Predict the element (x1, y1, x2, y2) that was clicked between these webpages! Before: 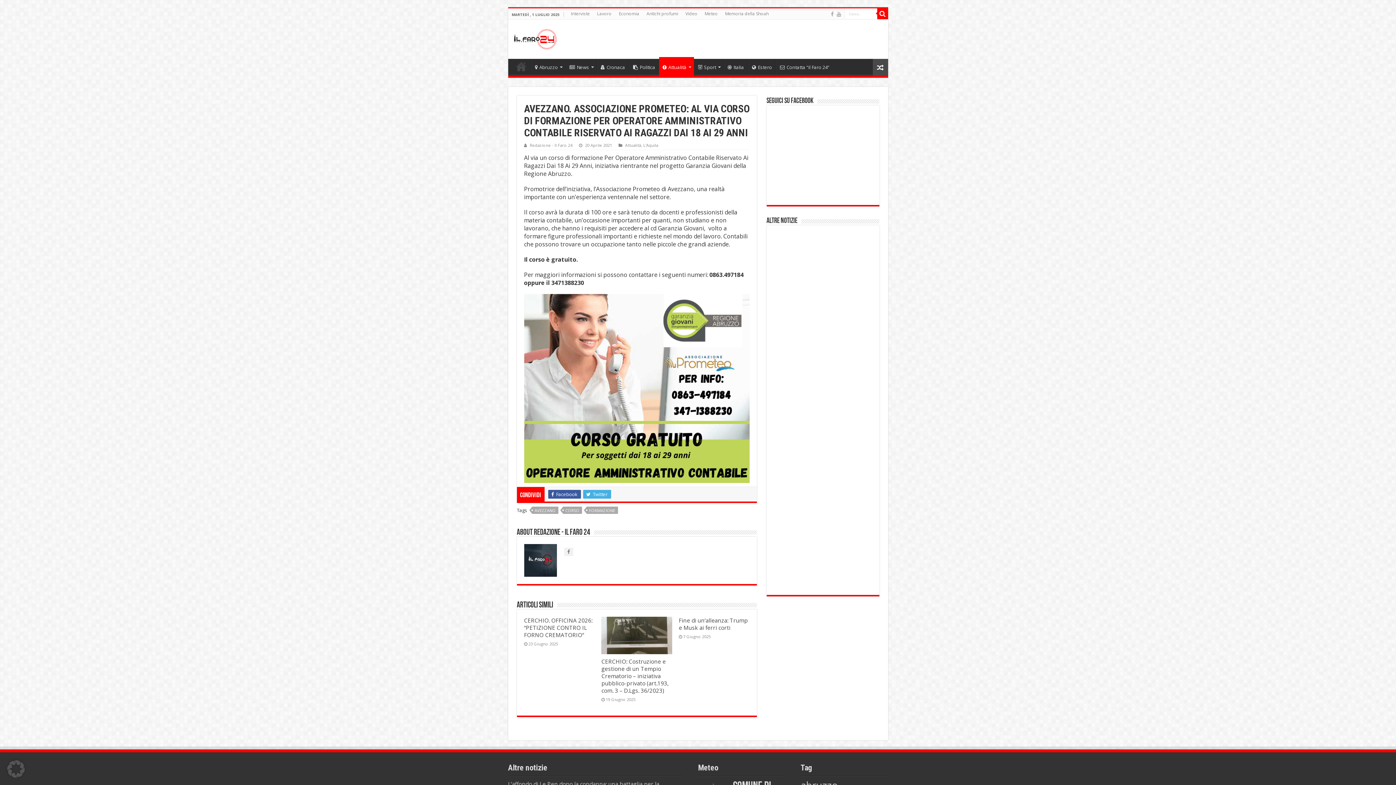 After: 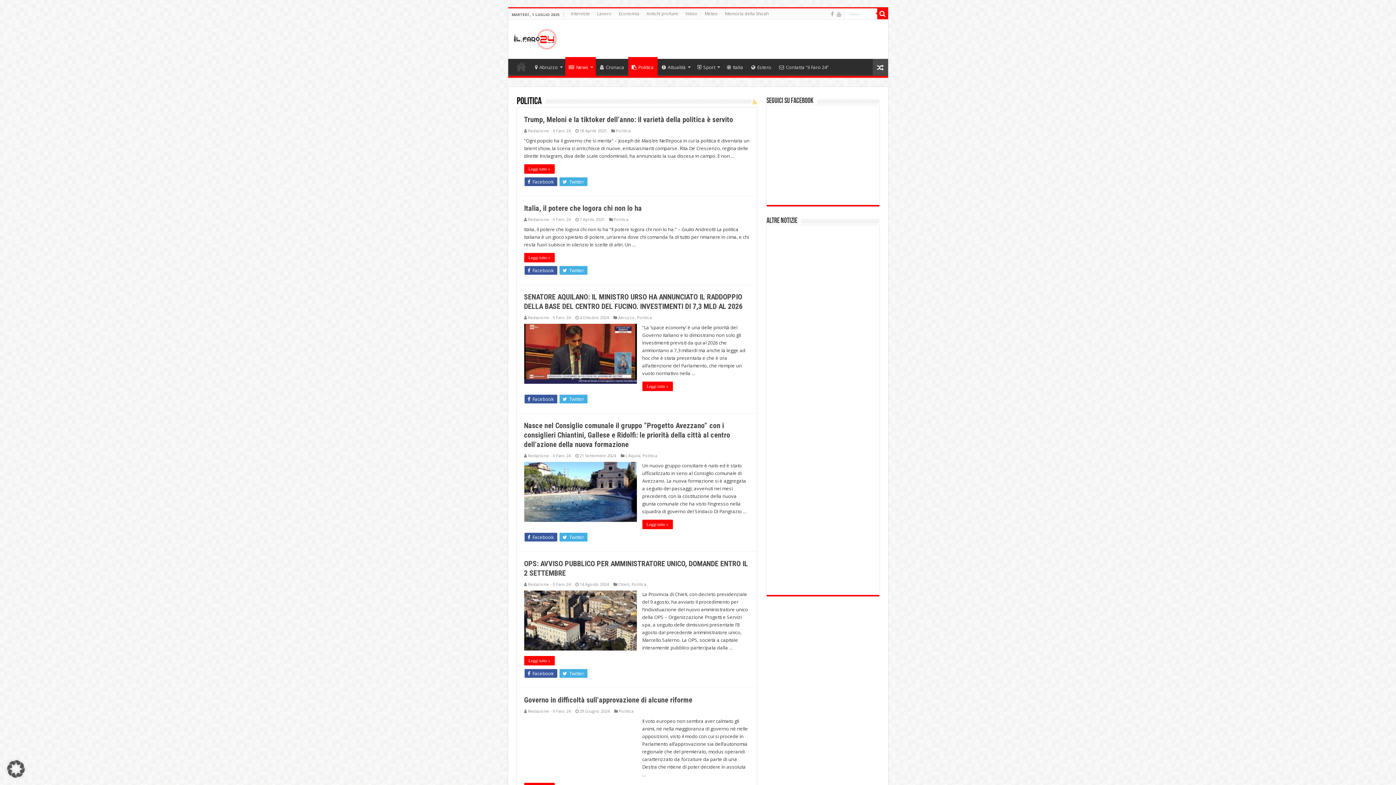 Action: bbox: (629, 58, 659, 74) label: Politica